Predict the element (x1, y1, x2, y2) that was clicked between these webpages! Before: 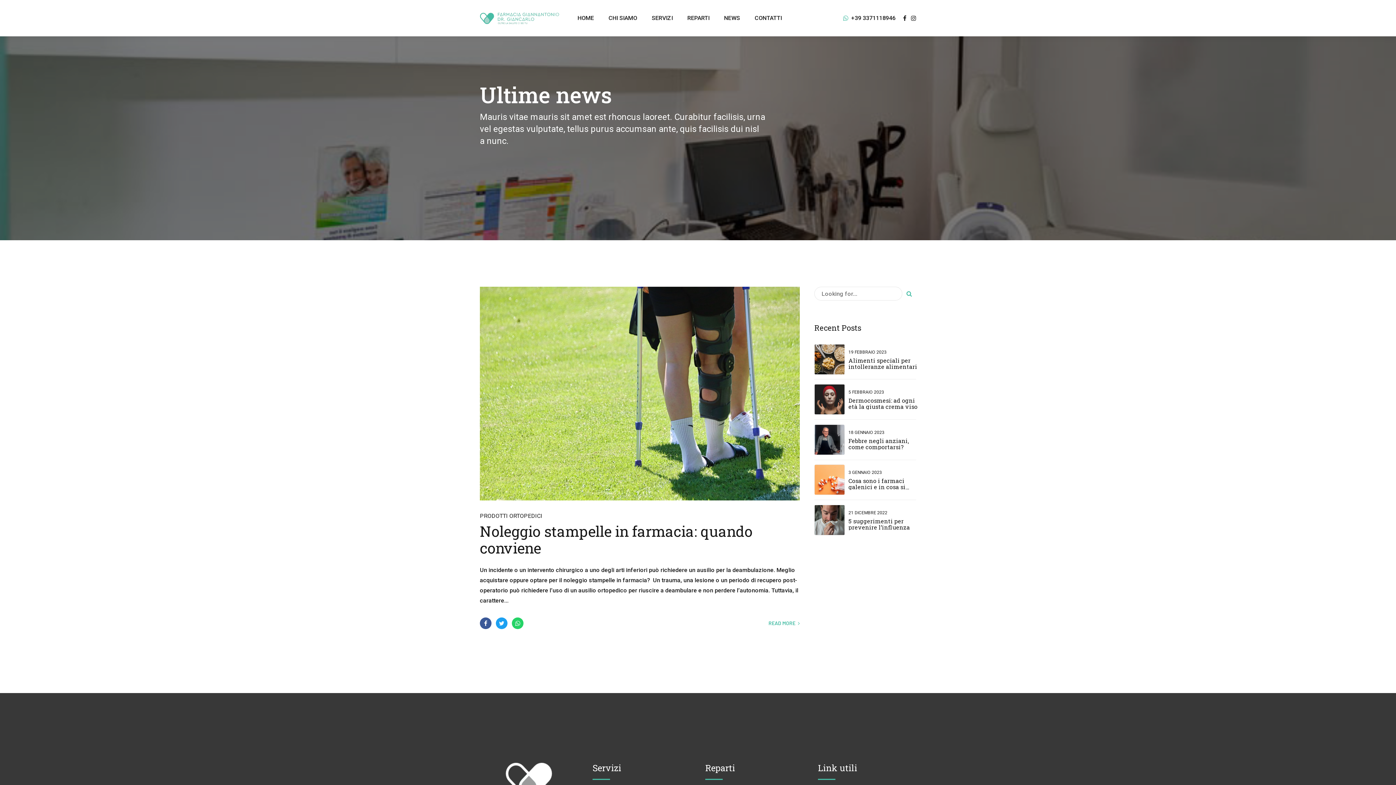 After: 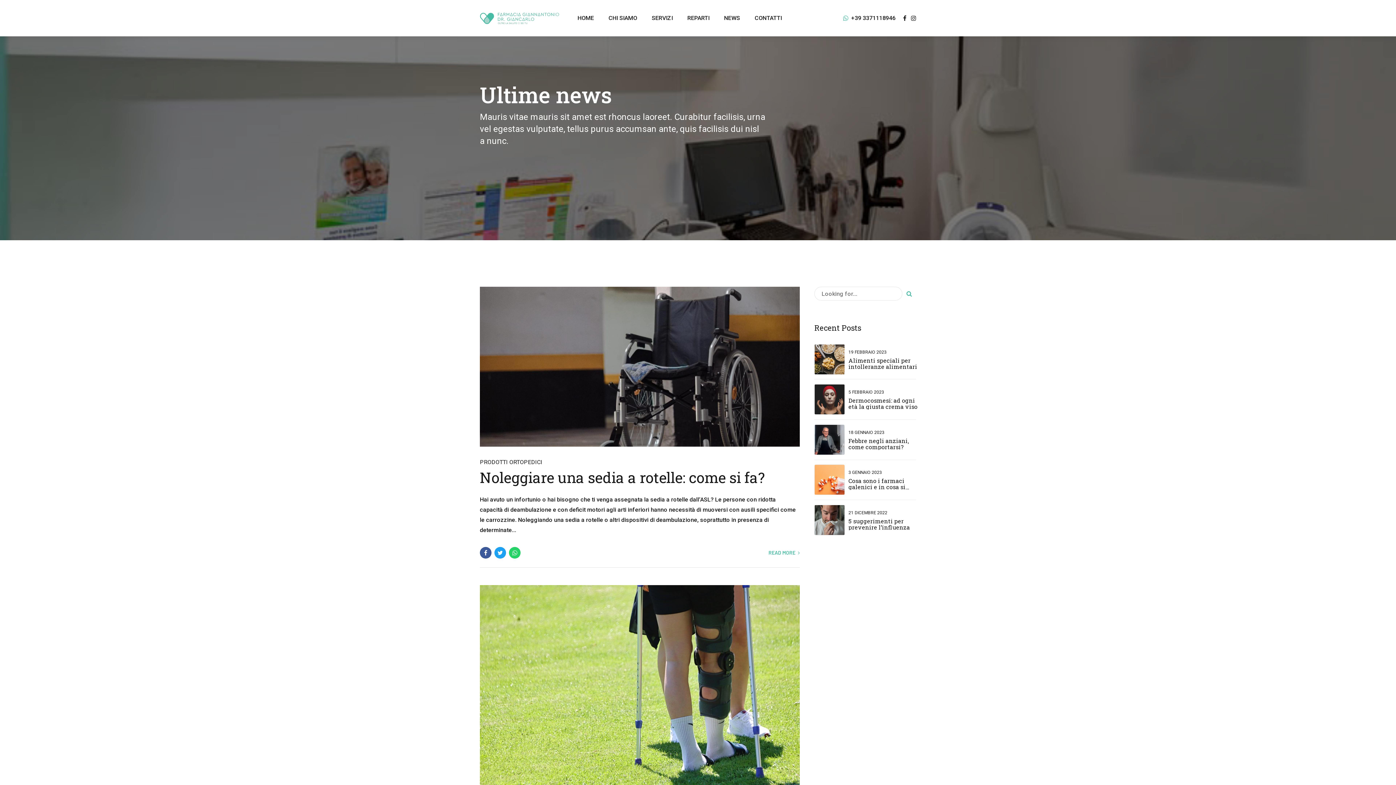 Action: label: PRODOTTI ORTOPEDICI bbox: (480, 512, 542, 519)